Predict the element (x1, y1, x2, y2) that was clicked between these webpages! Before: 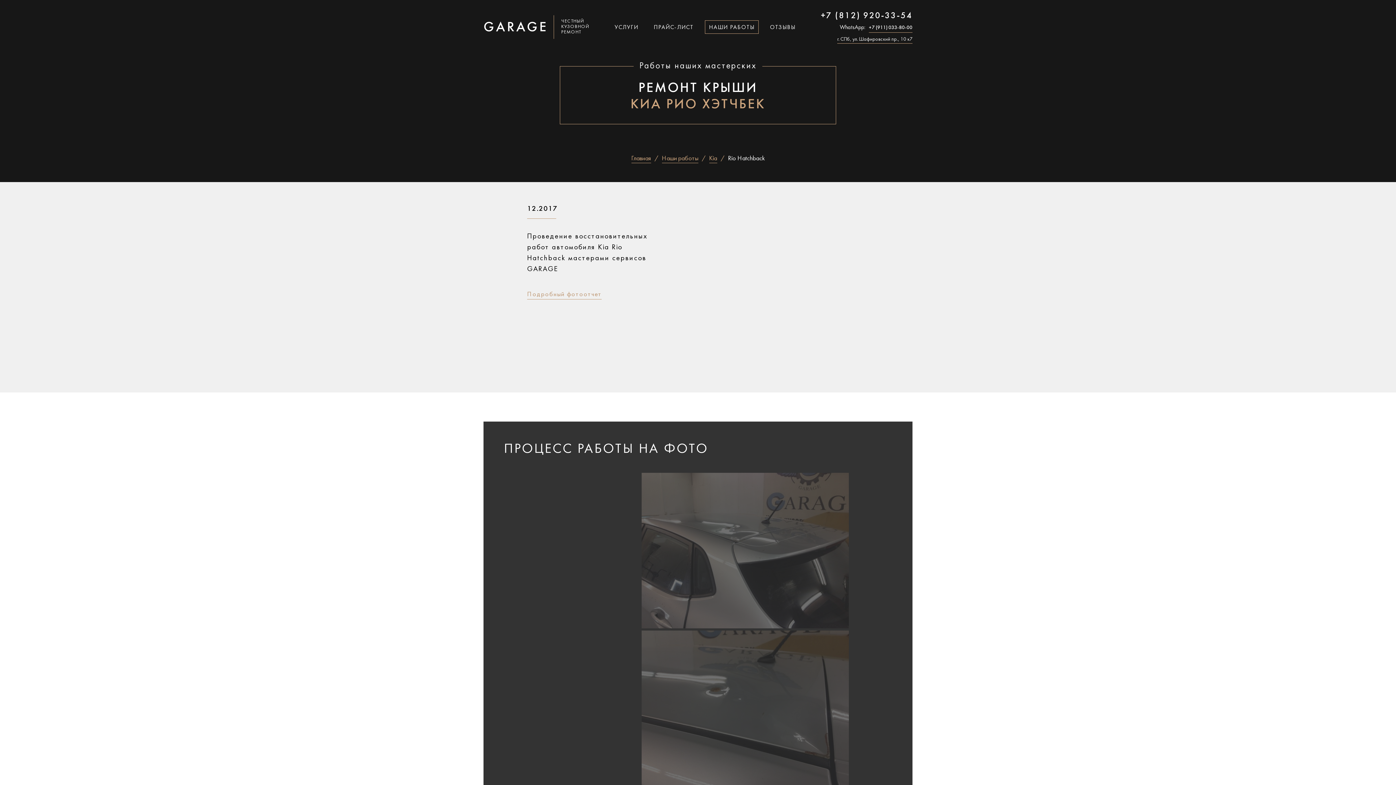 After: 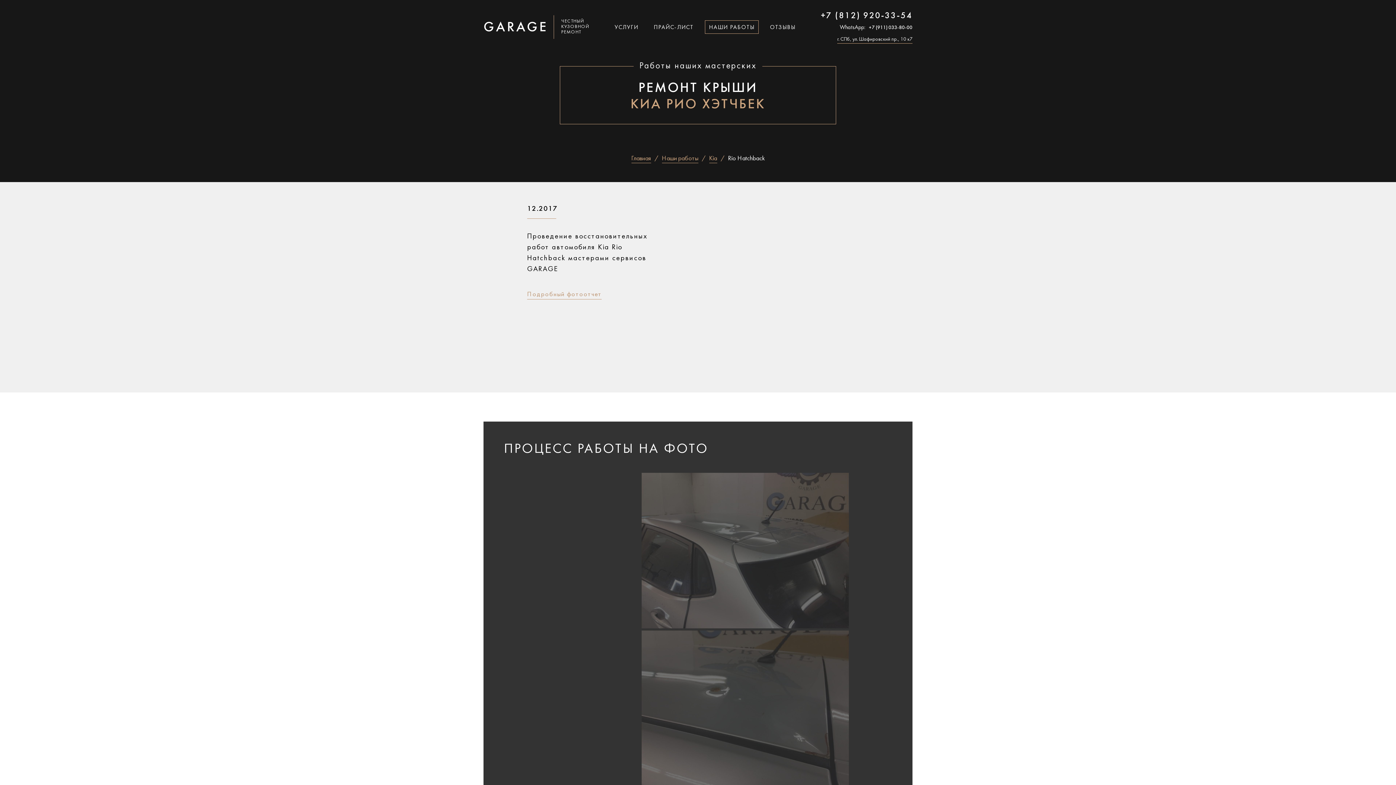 Action: bbox: (869, 25, 912, 32) label: +7 (911) 033-80-00